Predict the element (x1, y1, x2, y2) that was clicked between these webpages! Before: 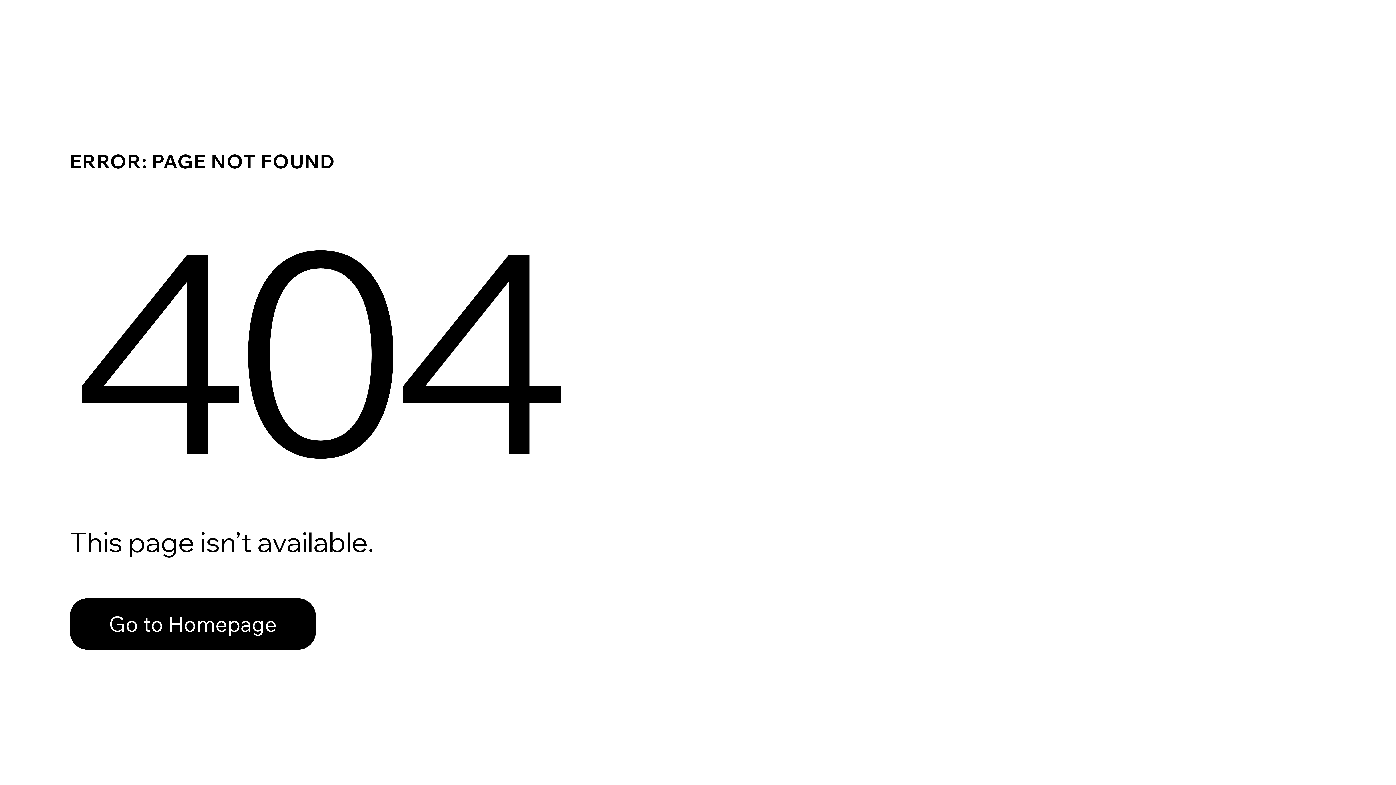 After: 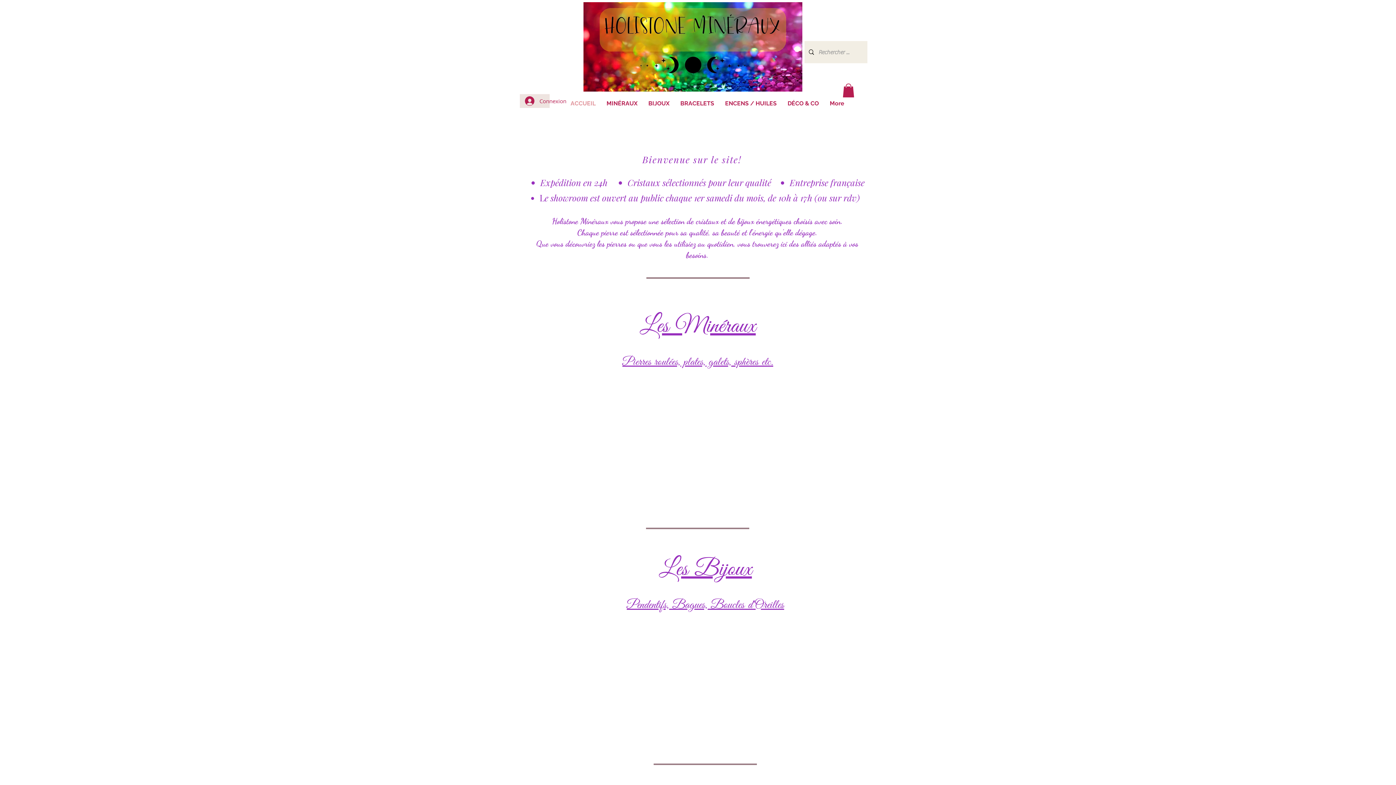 Action: label: Go to Homepage bbox: (69, 598, 316, 650)